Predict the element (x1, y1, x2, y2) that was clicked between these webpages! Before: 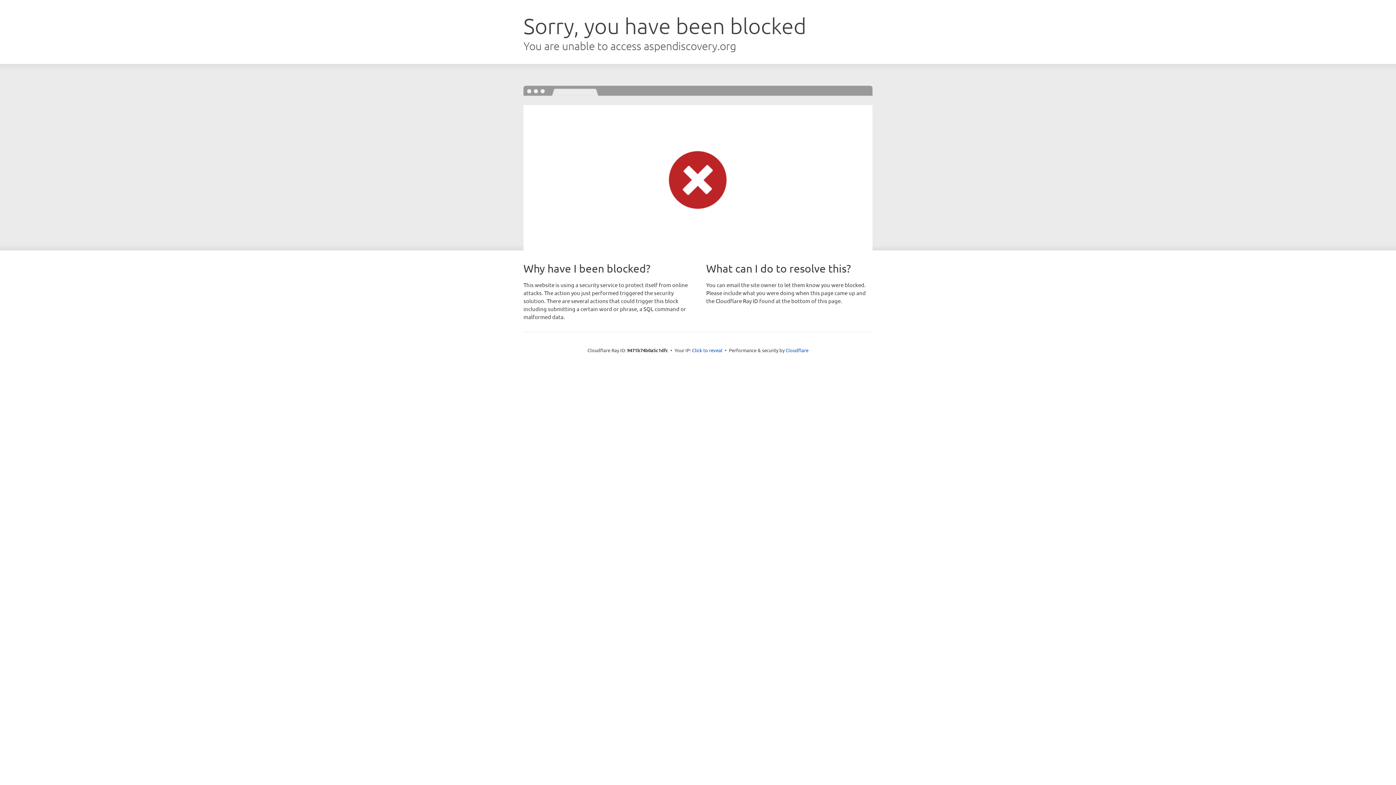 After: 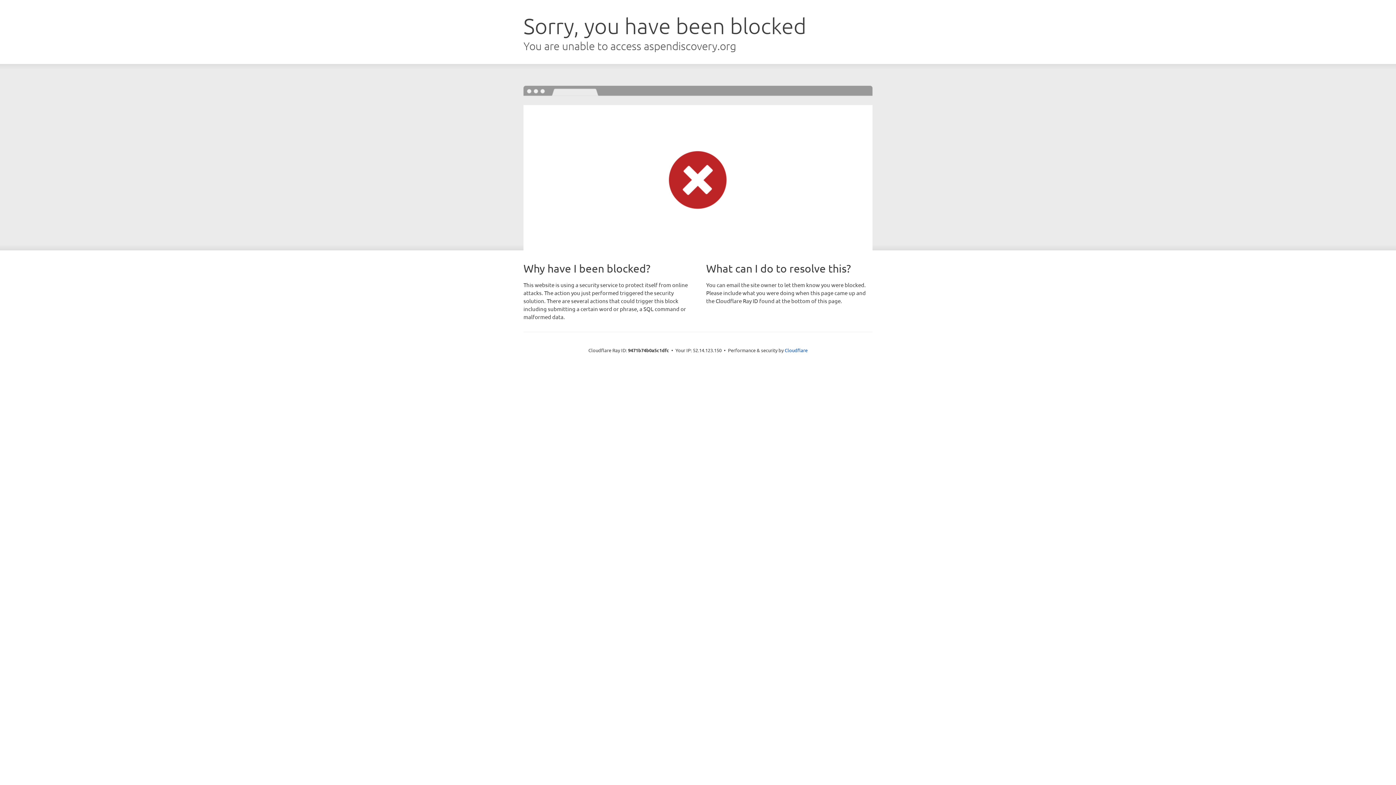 Action: label: Click to reveal bbox: (692, 346, 722, 353)